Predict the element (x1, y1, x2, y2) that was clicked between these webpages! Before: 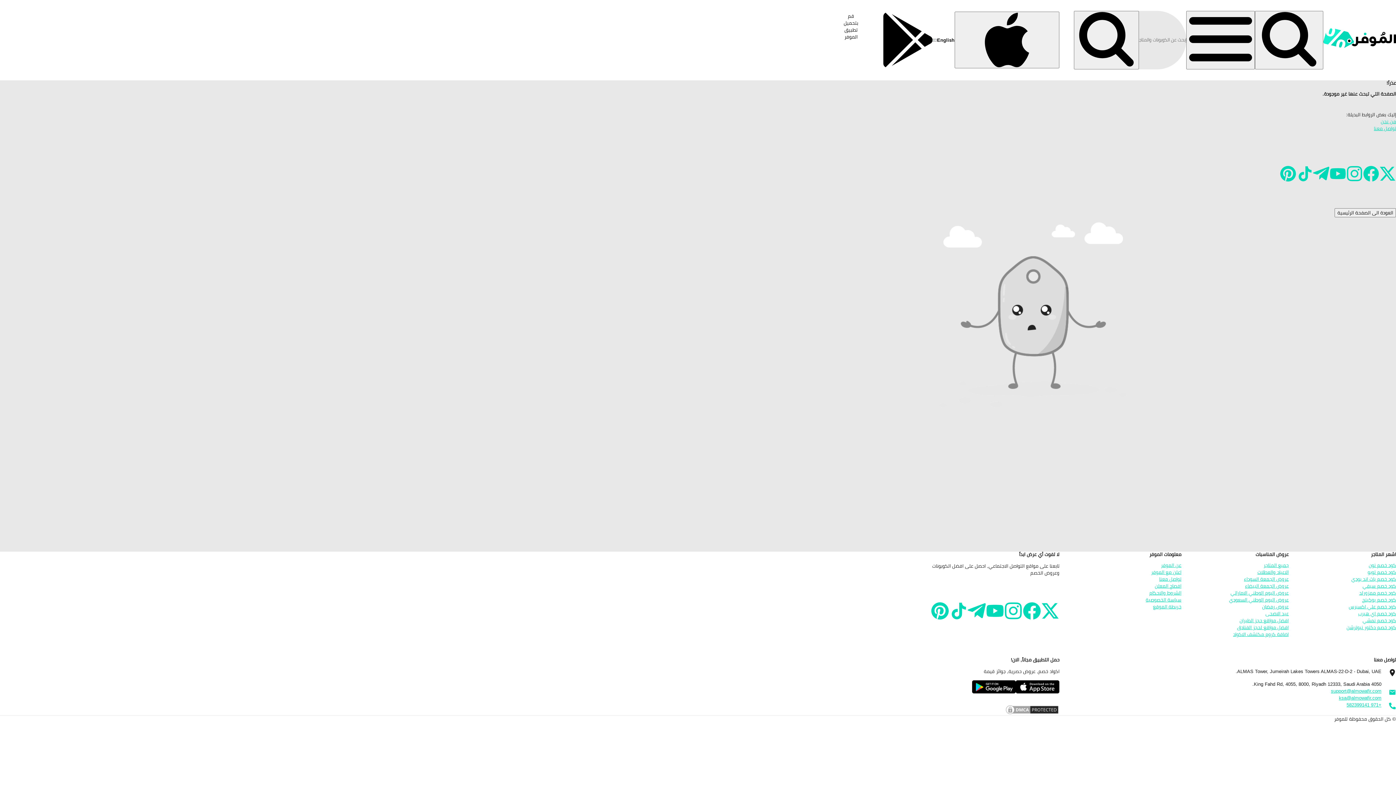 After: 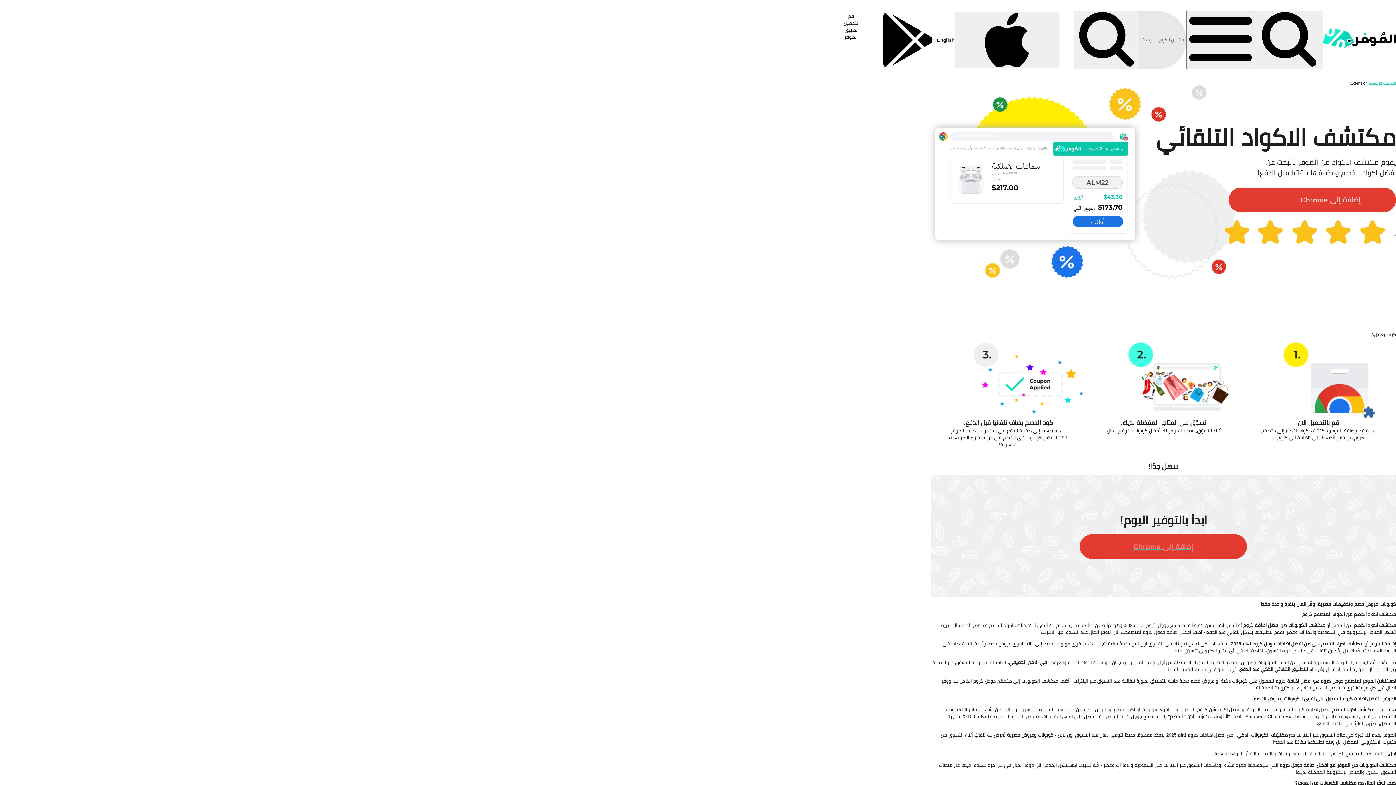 Action: bbox: (1233, 630, 1289, 638) label: اضافة كروم مكتشف الاكواد